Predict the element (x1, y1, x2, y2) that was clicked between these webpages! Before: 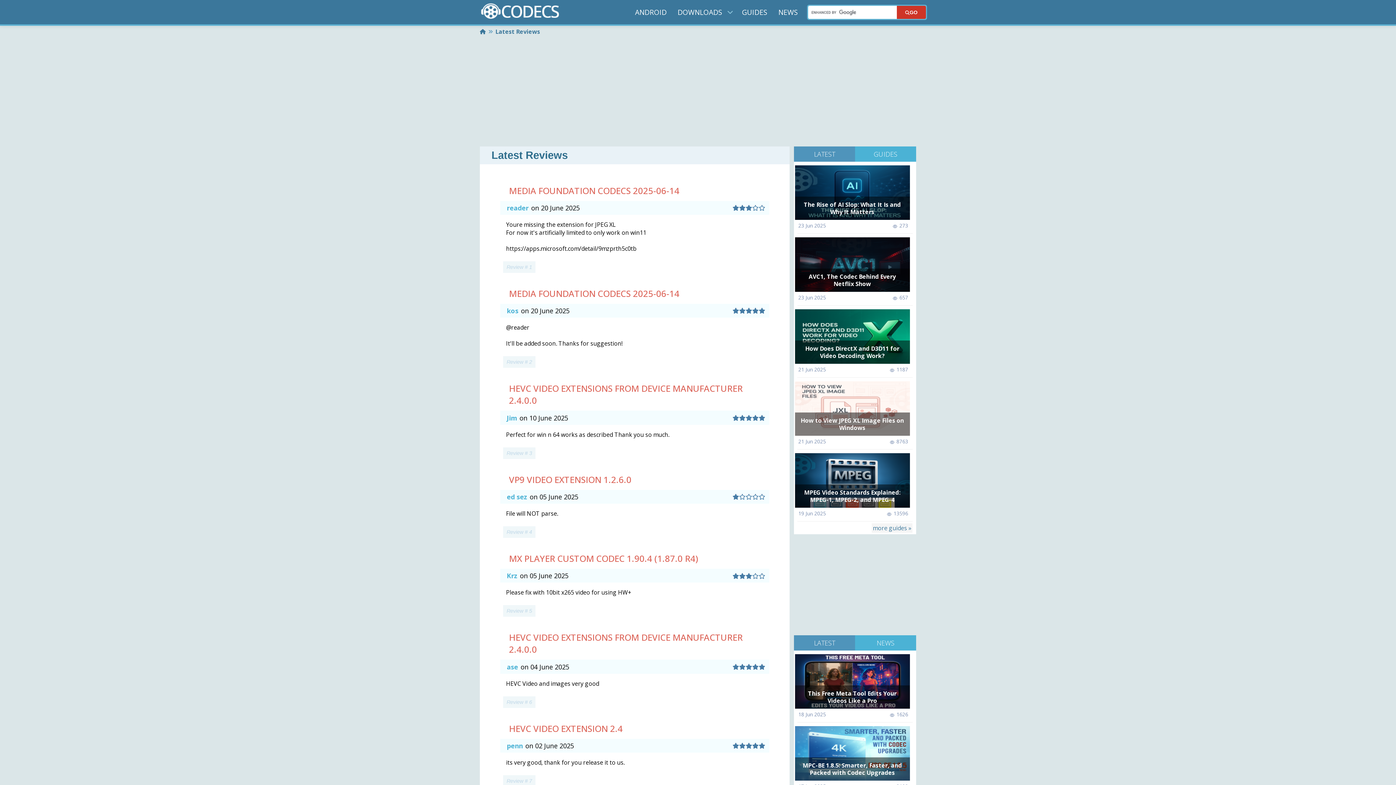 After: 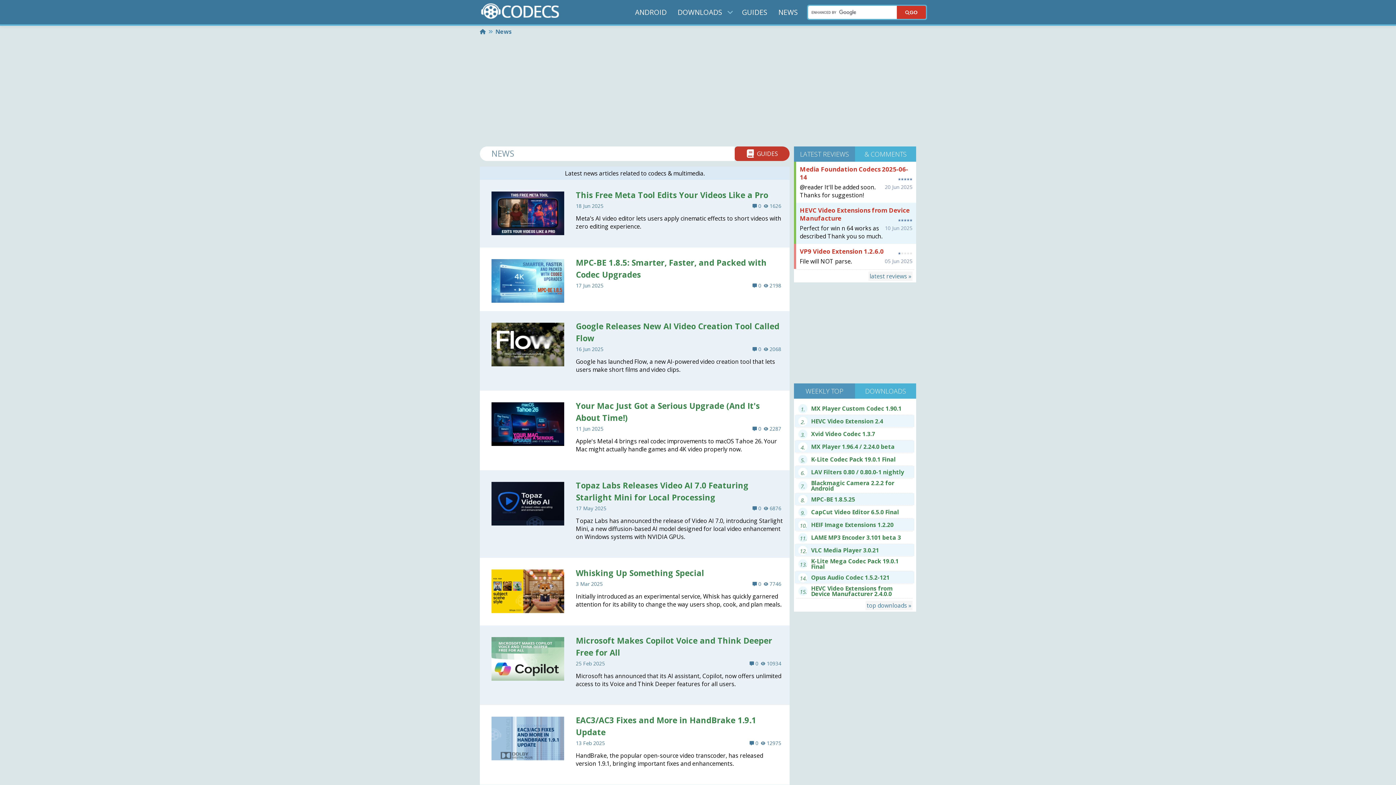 Action: bbox: (776, 5, 800, 18) label: NEWS